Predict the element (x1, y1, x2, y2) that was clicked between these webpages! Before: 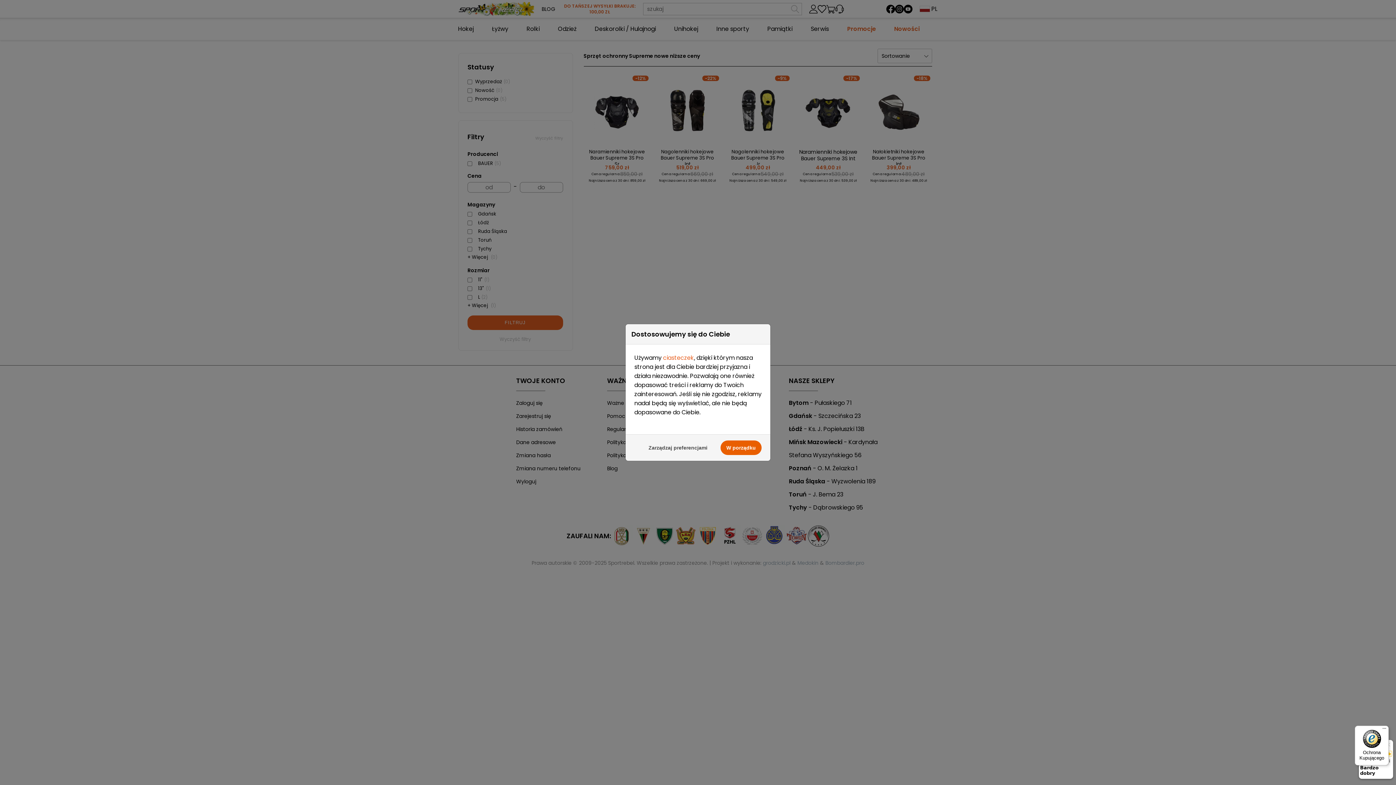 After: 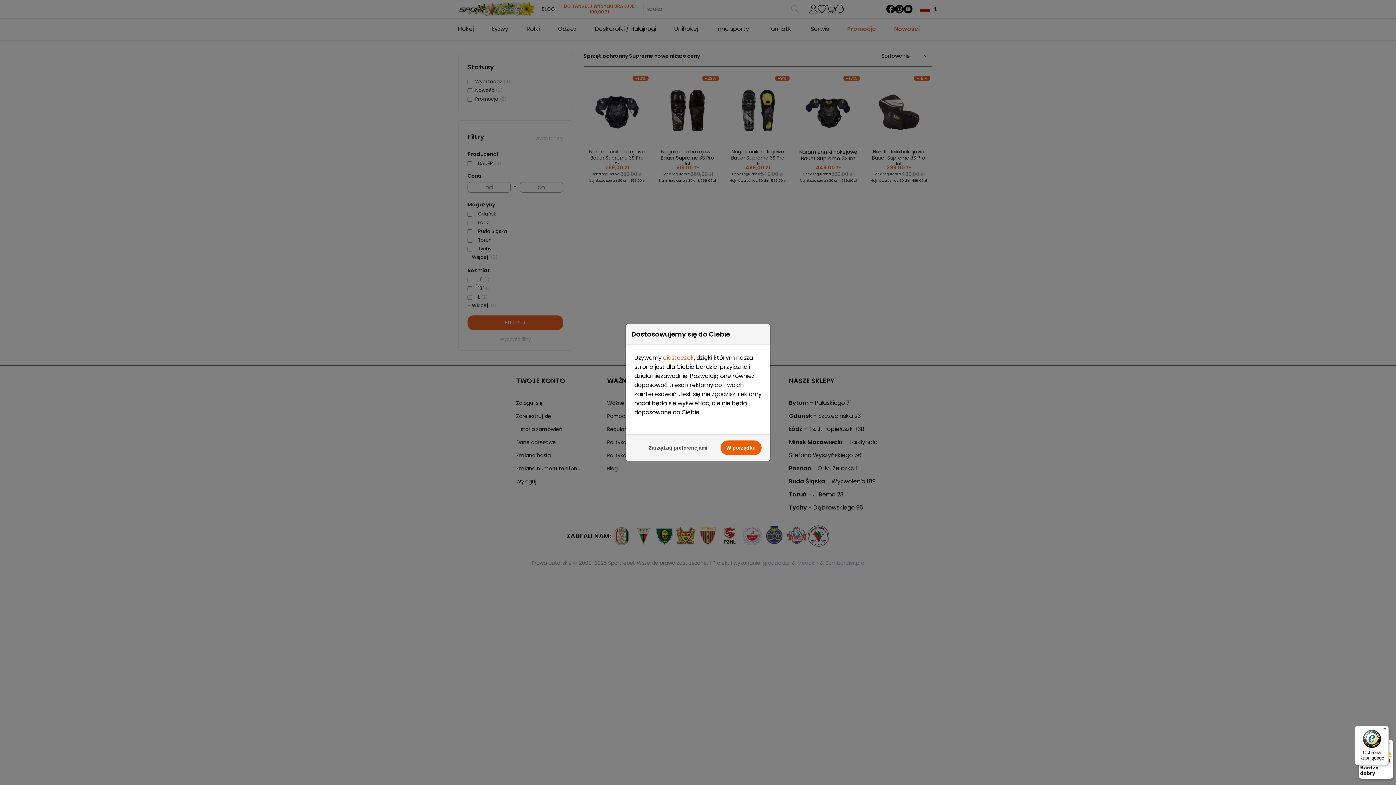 Action: label: ciasteczek bbox: (663, 353, 694, 362)